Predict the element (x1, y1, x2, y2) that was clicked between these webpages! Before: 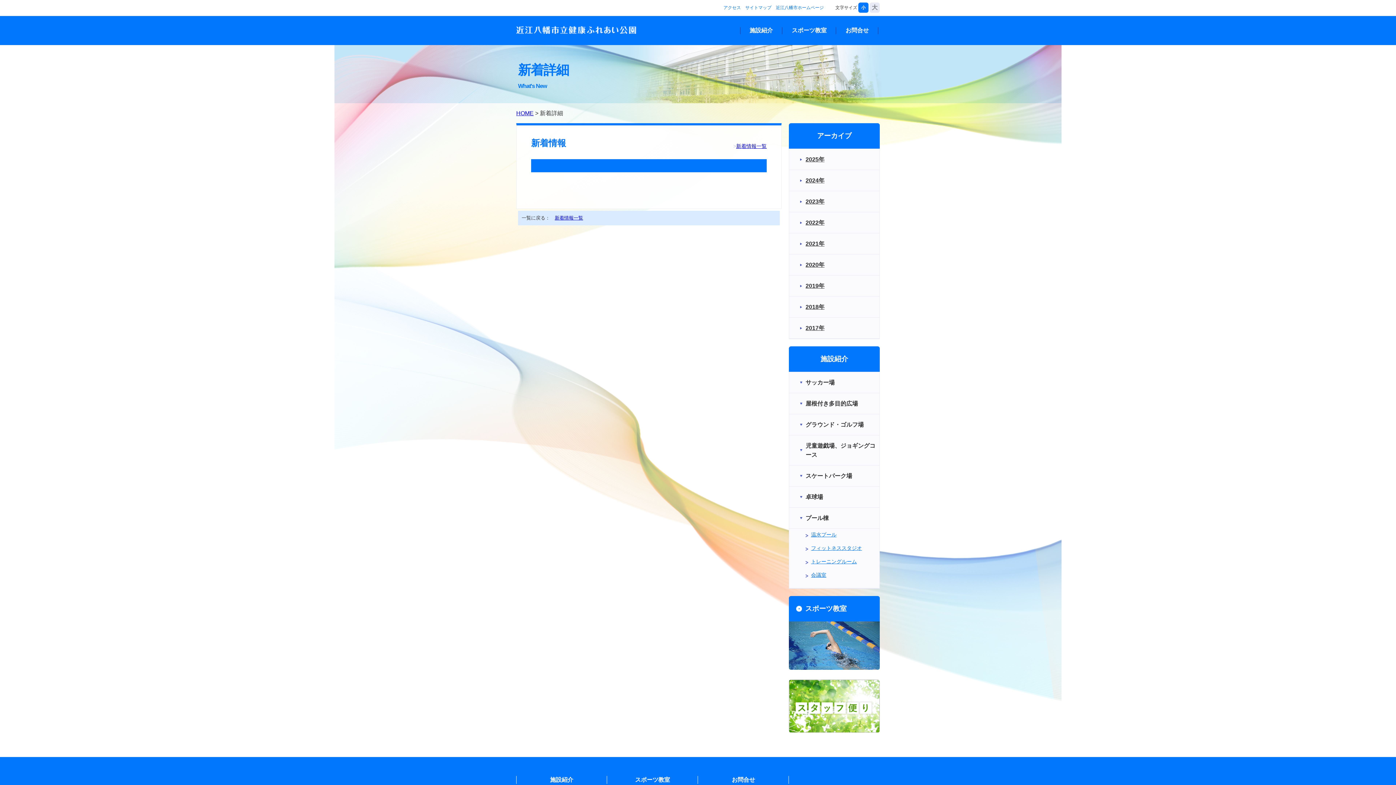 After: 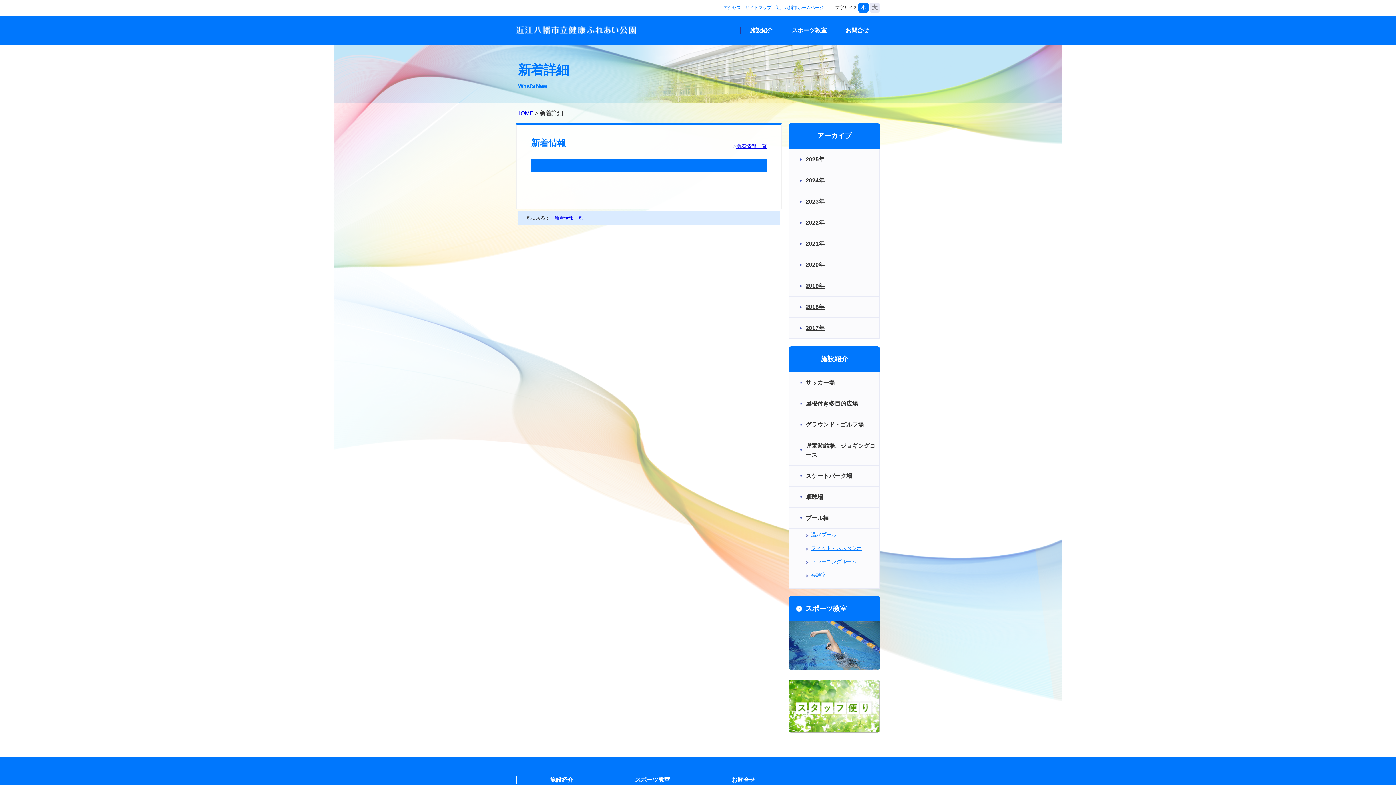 Action: bbox: (745, 5, 771, 10) label: サイトマップ